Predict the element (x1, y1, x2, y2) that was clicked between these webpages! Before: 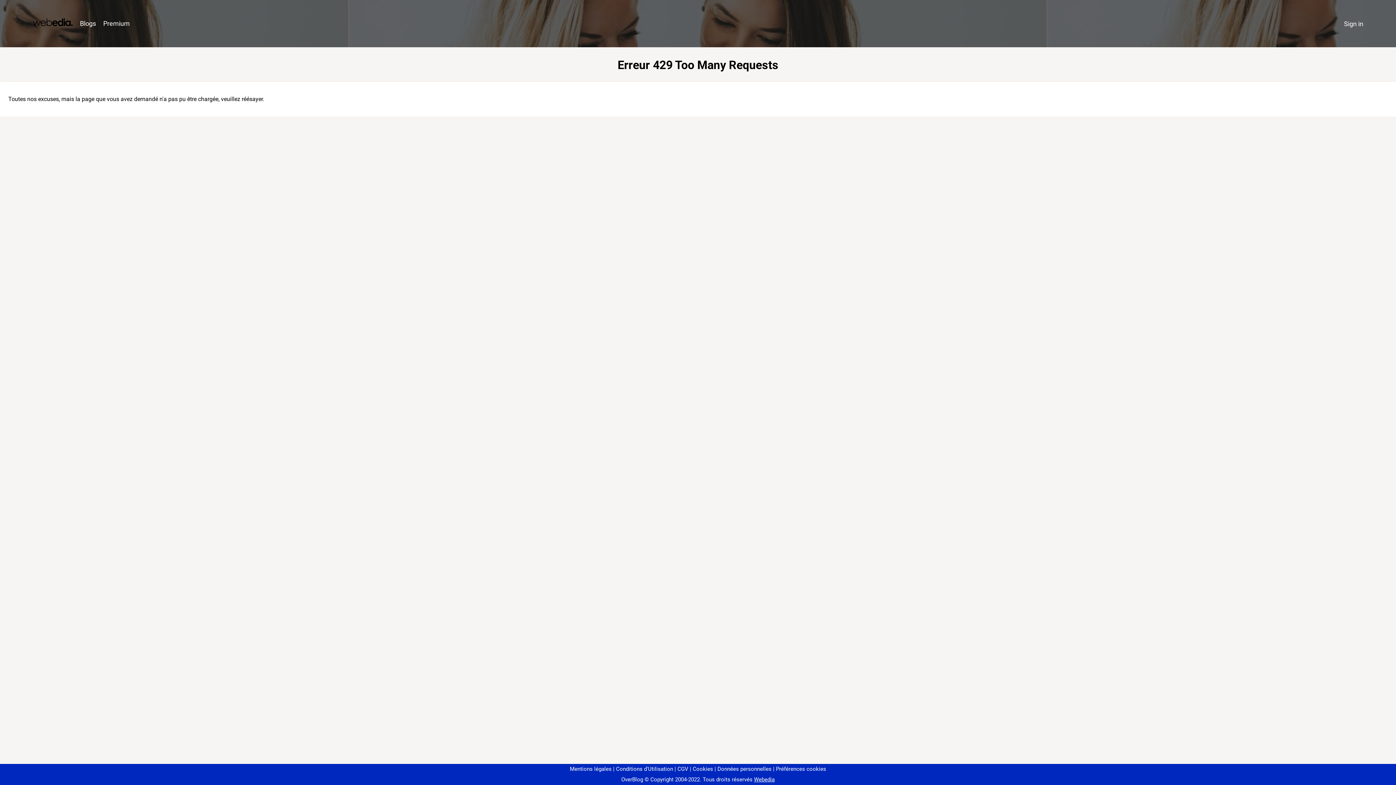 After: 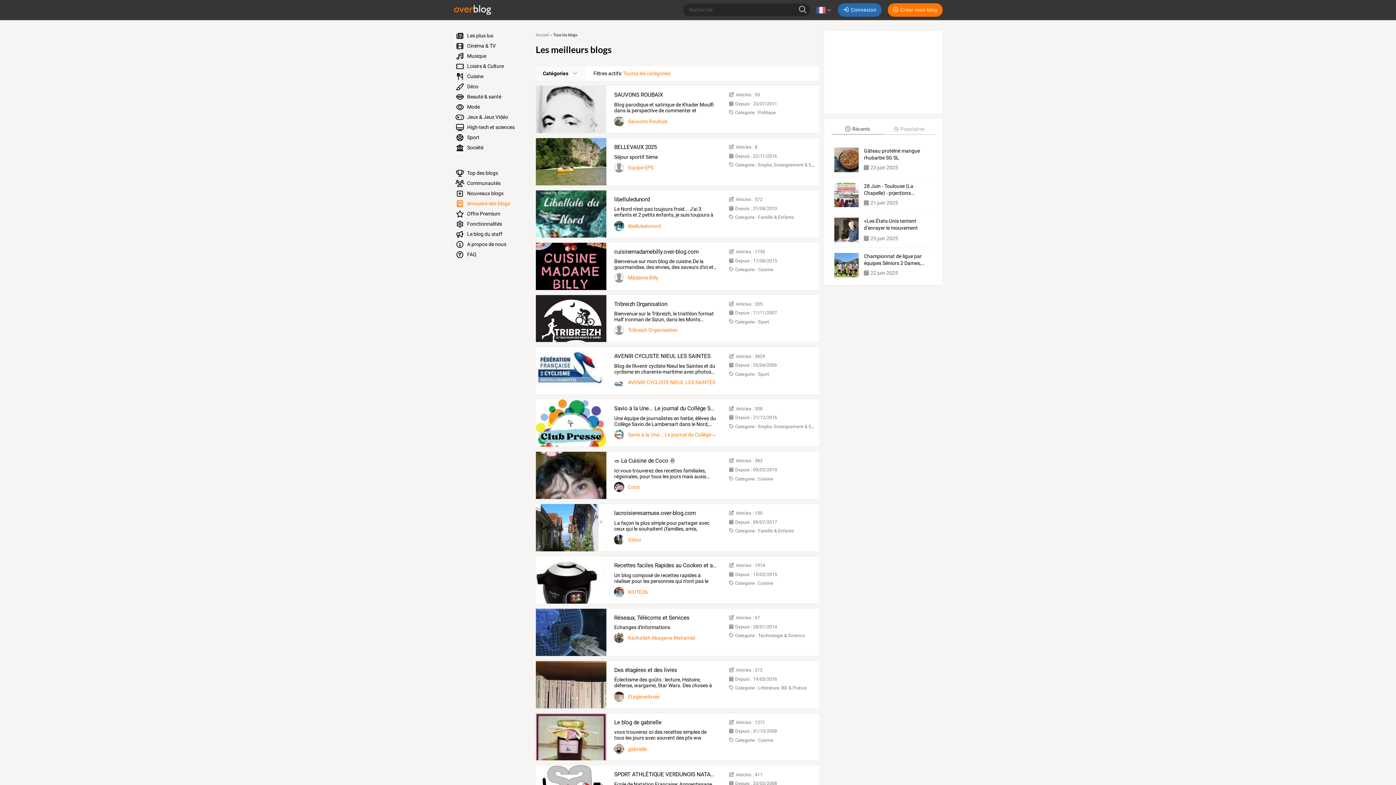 Action: label: Blogs bbox: (76, 16, 99, 31)